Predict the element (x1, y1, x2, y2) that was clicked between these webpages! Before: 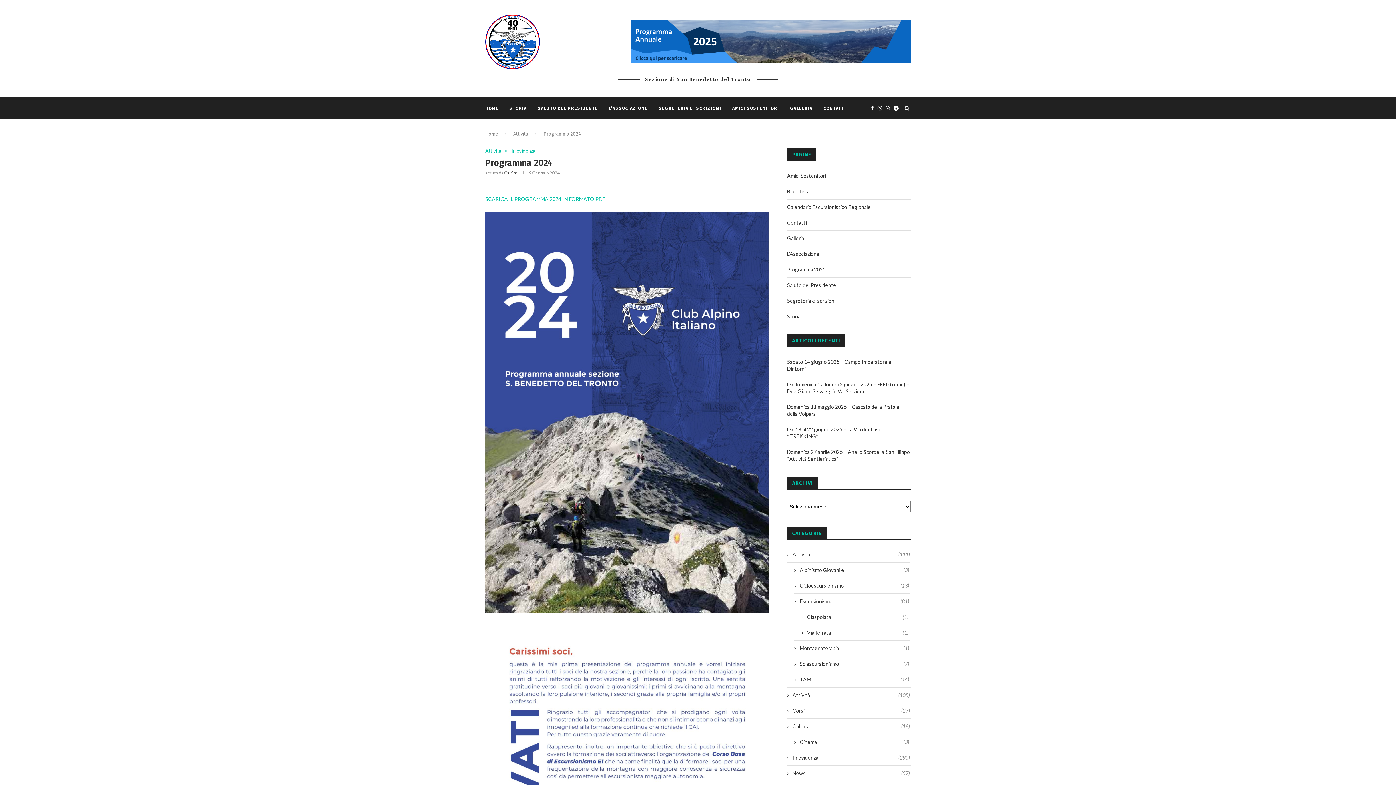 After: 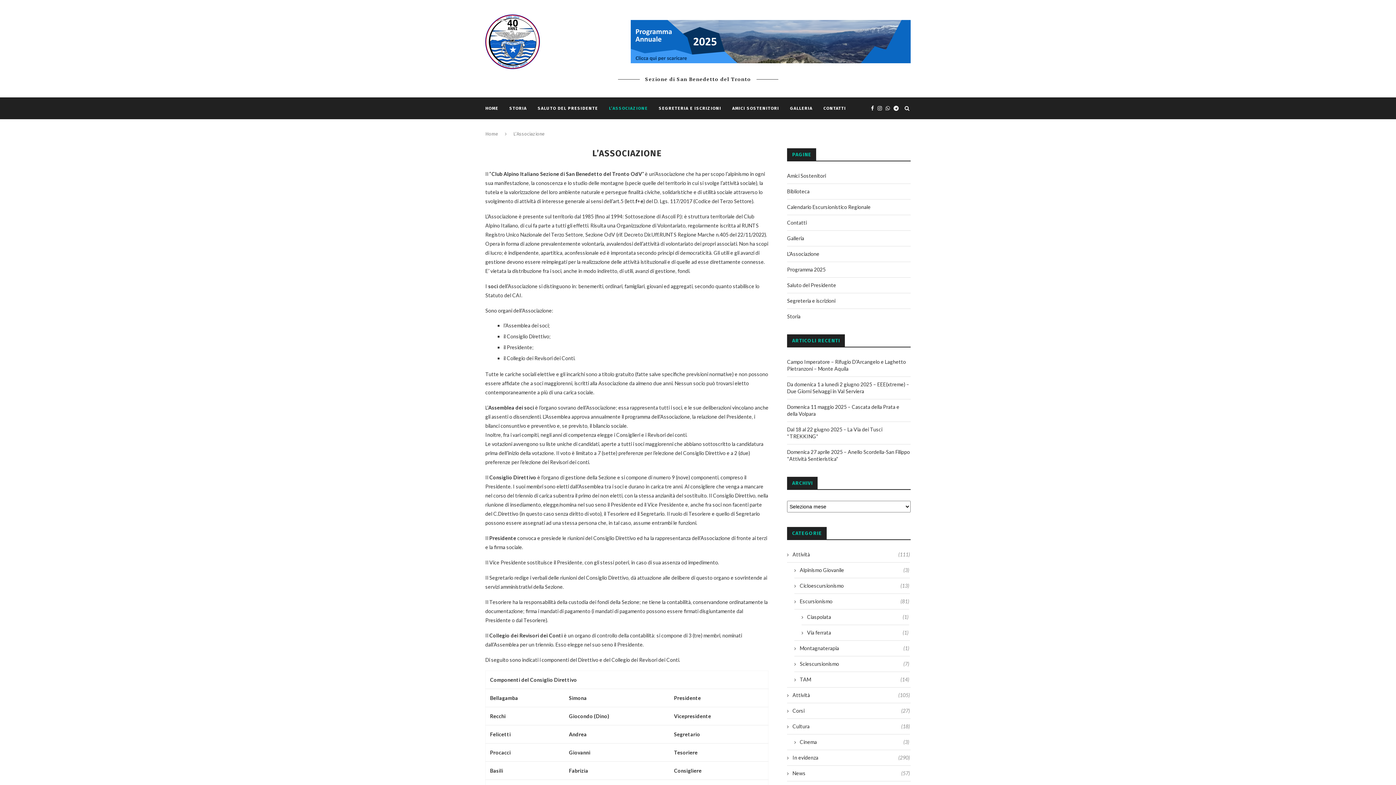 Action: bbox: (609, 97, 648, 118) label: L’ASSOCIAZIONE